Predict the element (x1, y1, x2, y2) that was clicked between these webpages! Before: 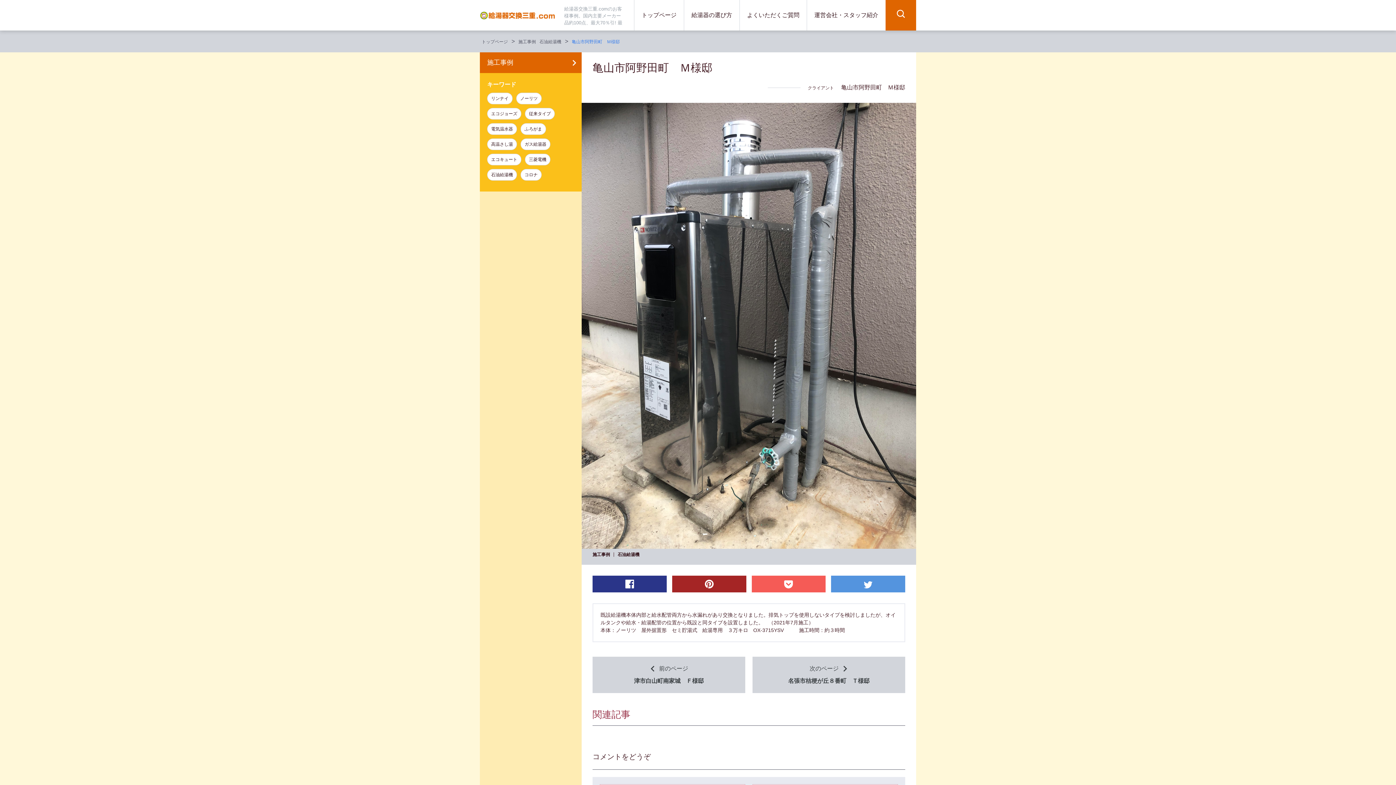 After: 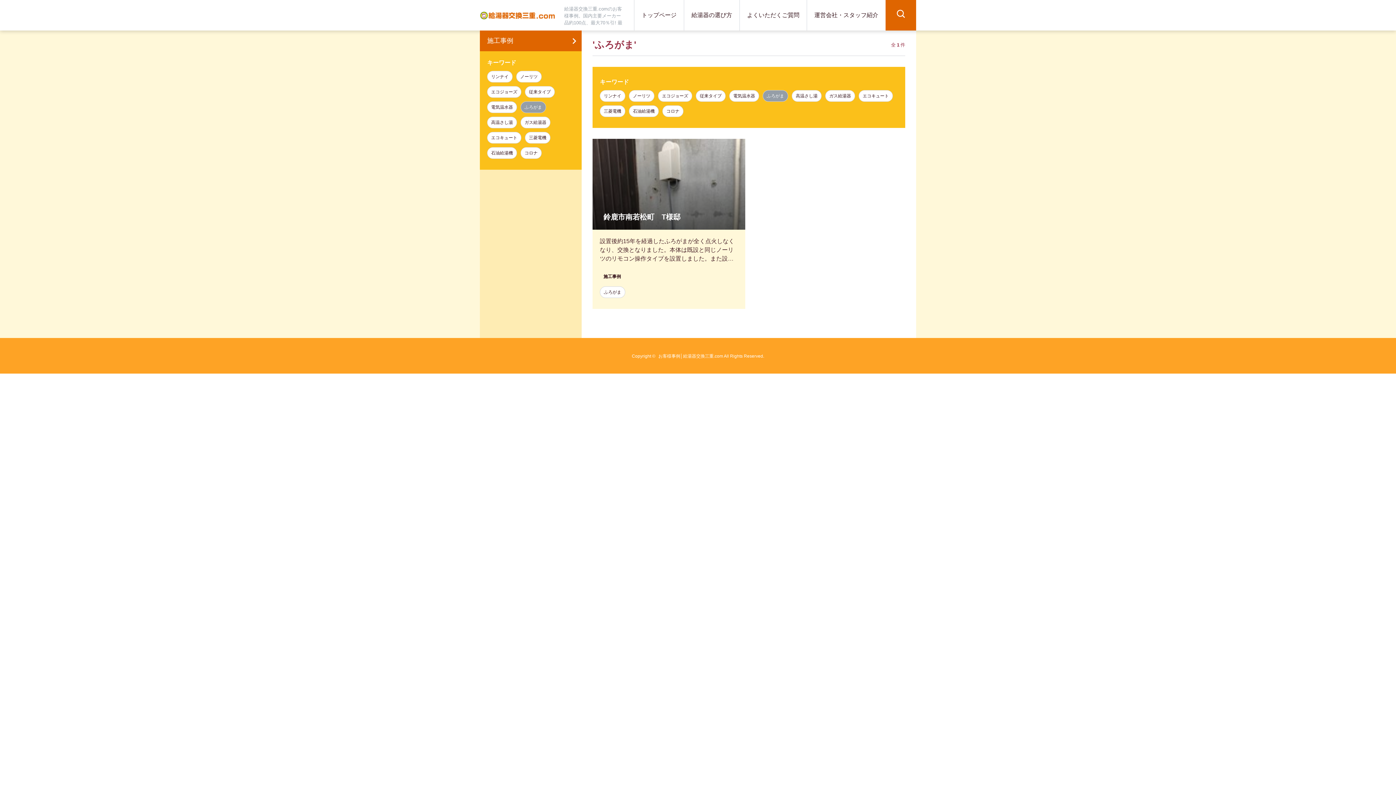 Action: label: ふろがま bbox: (520, 123, 546, 134)